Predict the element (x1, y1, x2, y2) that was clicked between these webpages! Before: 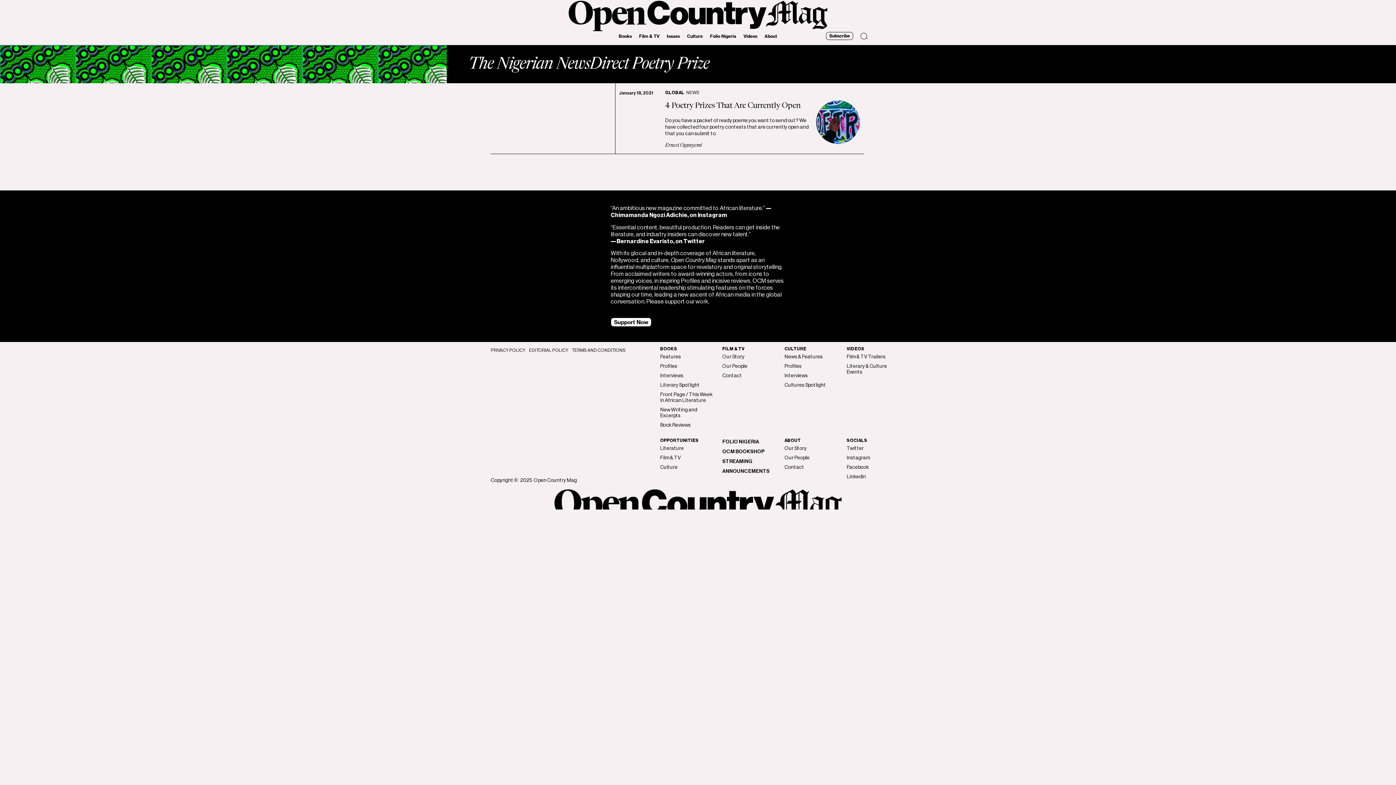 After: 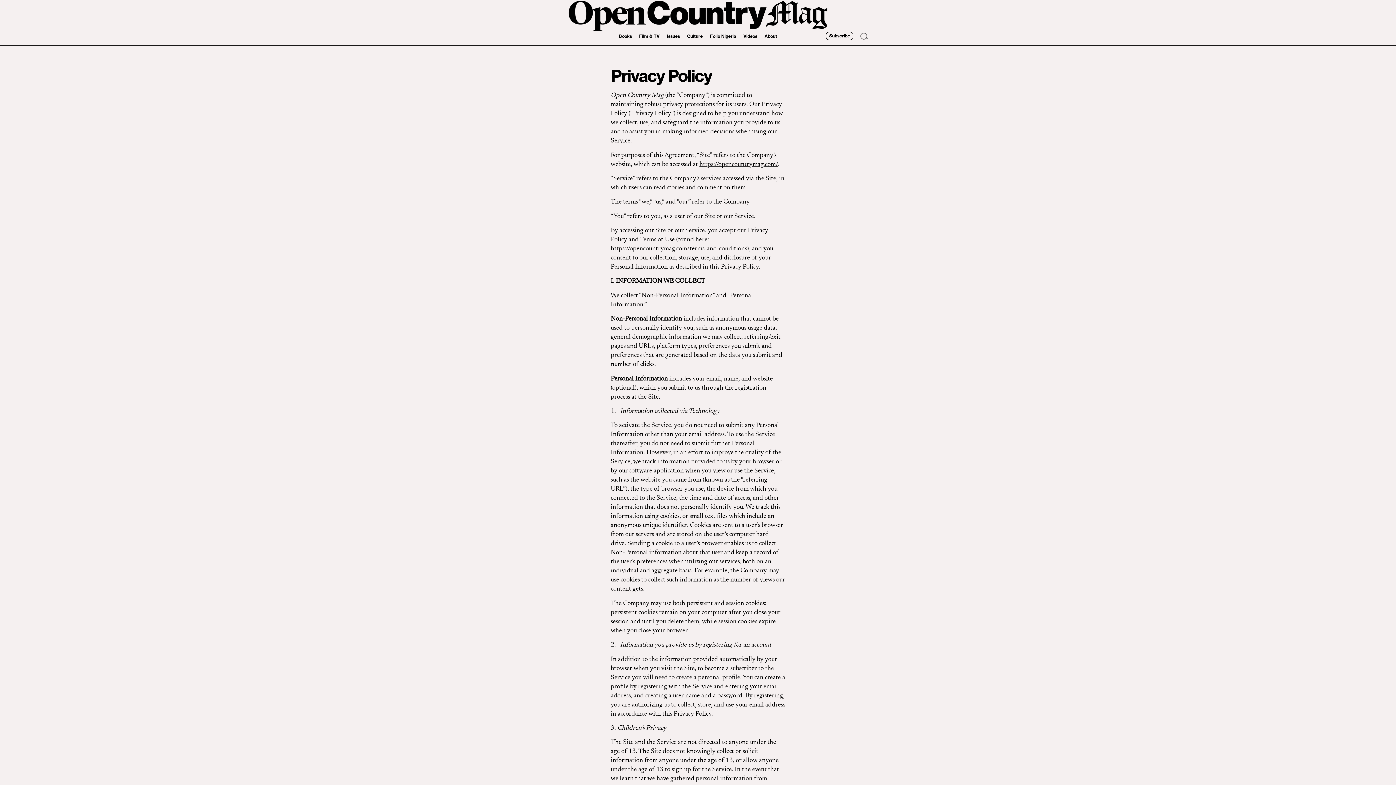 Action: bbox: (490, 342, 525, 359) label: PRIVACY POLICY